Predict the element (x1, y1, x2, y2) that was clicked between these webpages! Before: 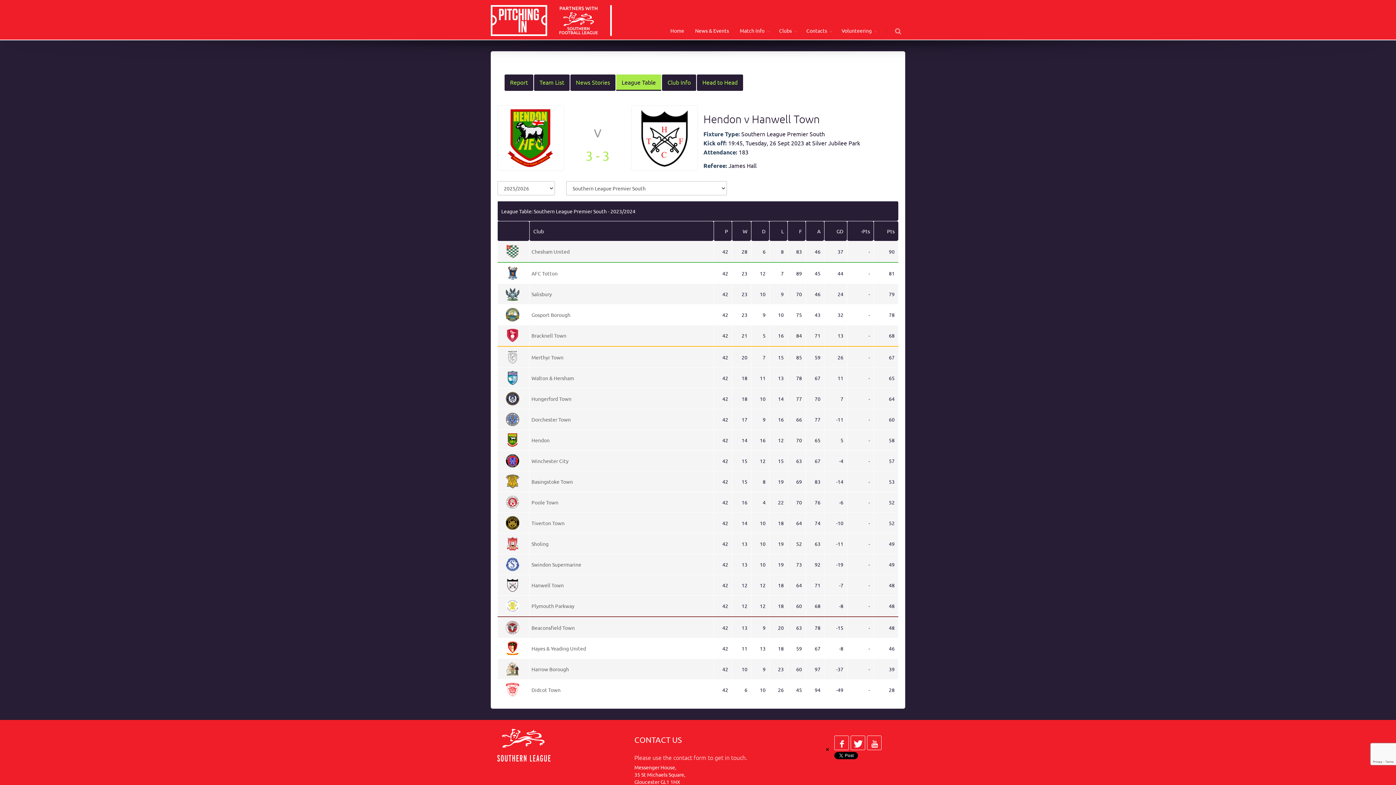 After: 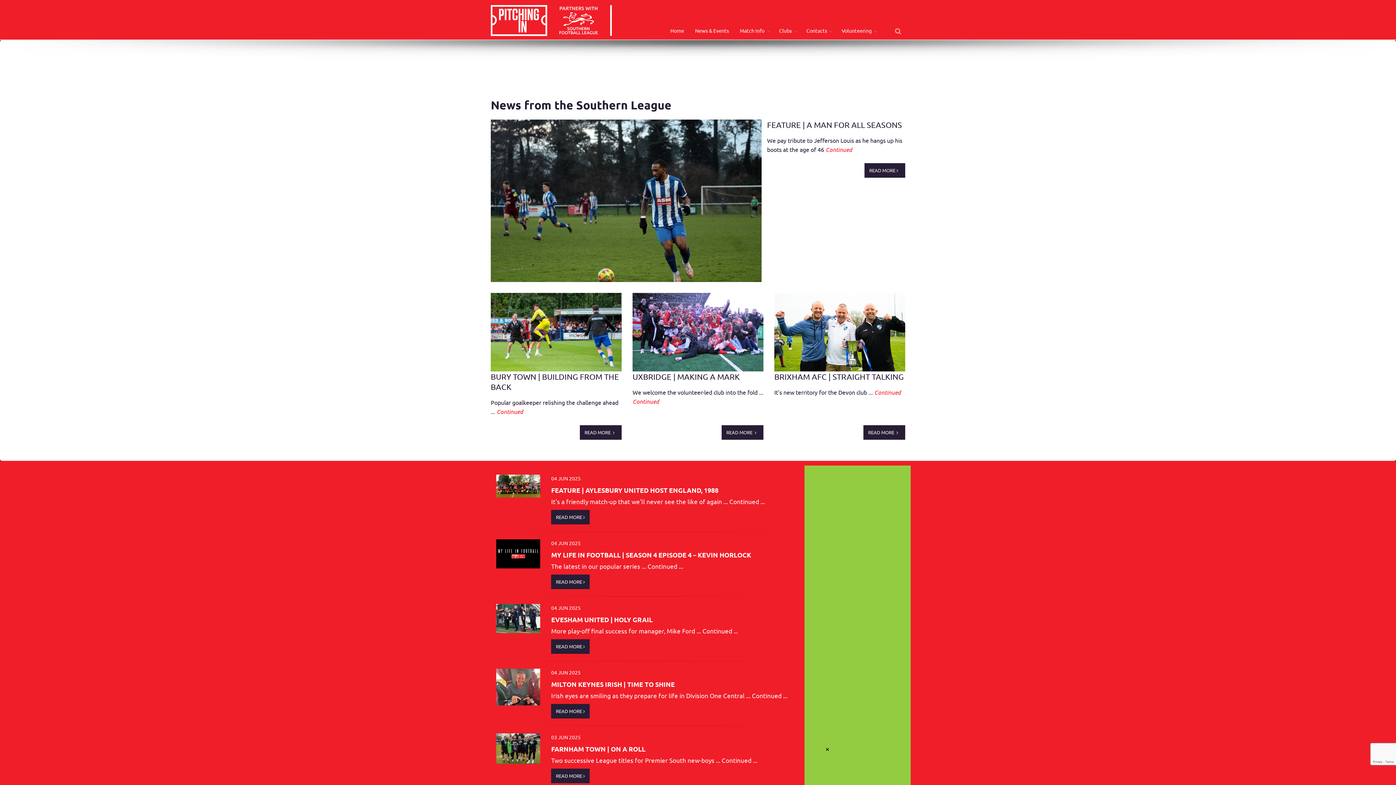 Action: label: News & Events bbox: (689, 0, 734, 39)